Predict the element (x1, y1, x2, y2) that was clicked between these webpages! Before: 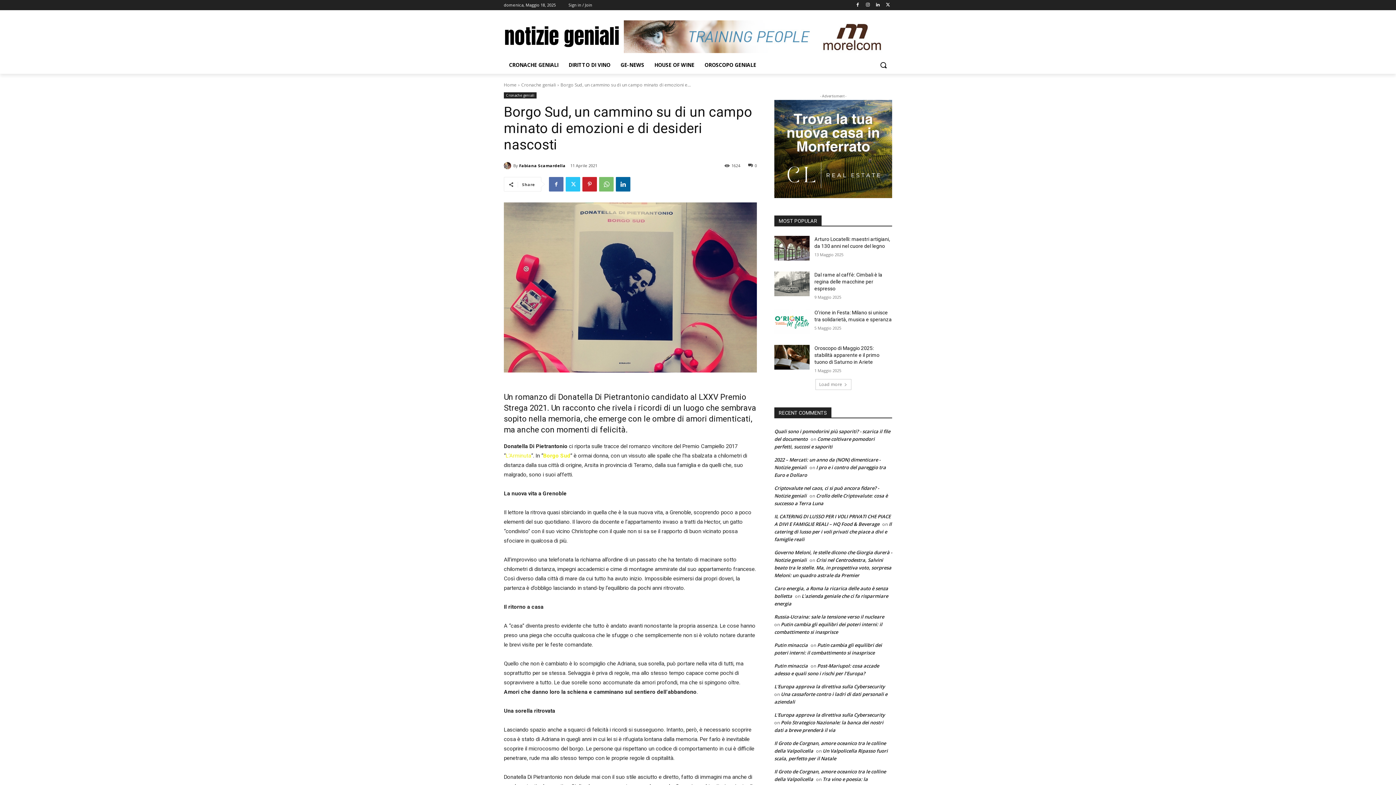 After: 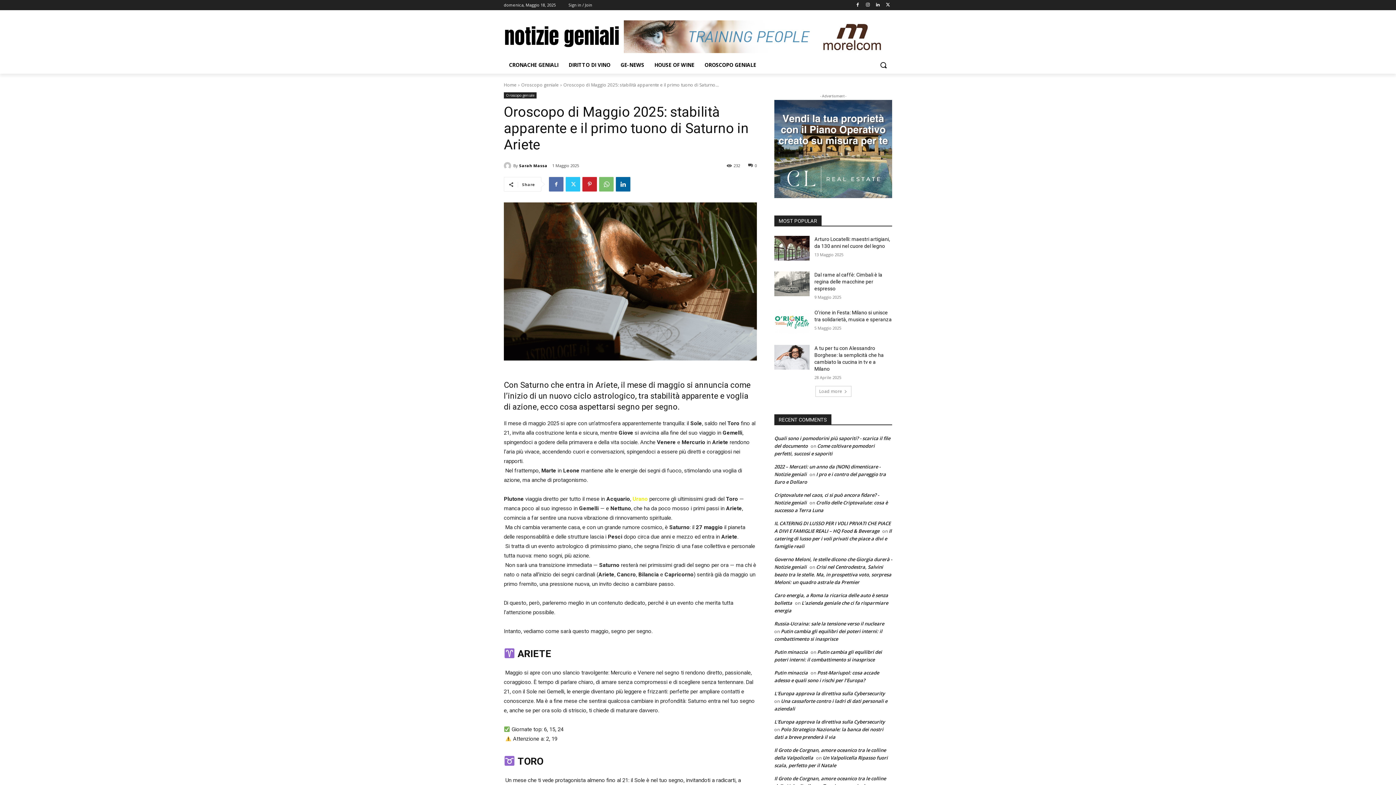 Action: bbox: (774, 345, 809, 369)